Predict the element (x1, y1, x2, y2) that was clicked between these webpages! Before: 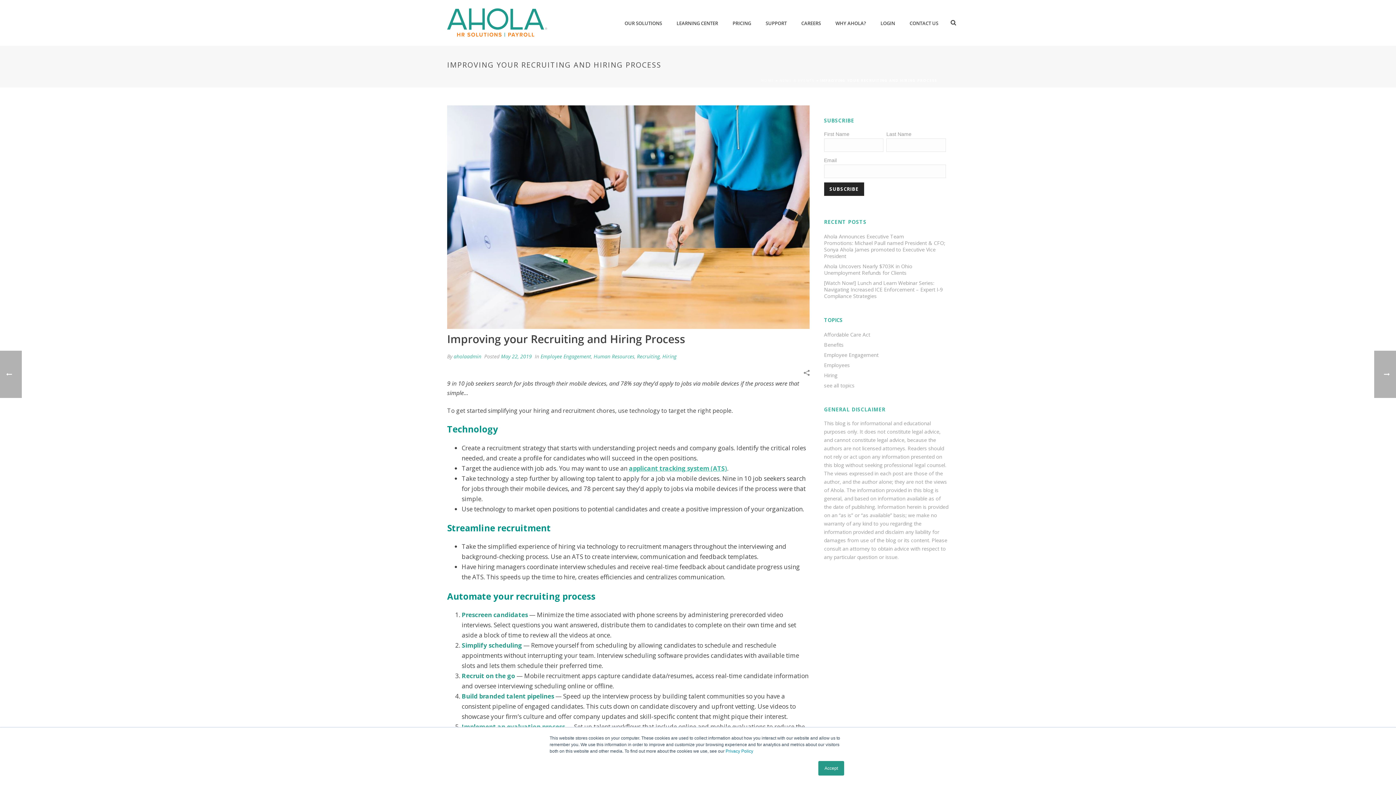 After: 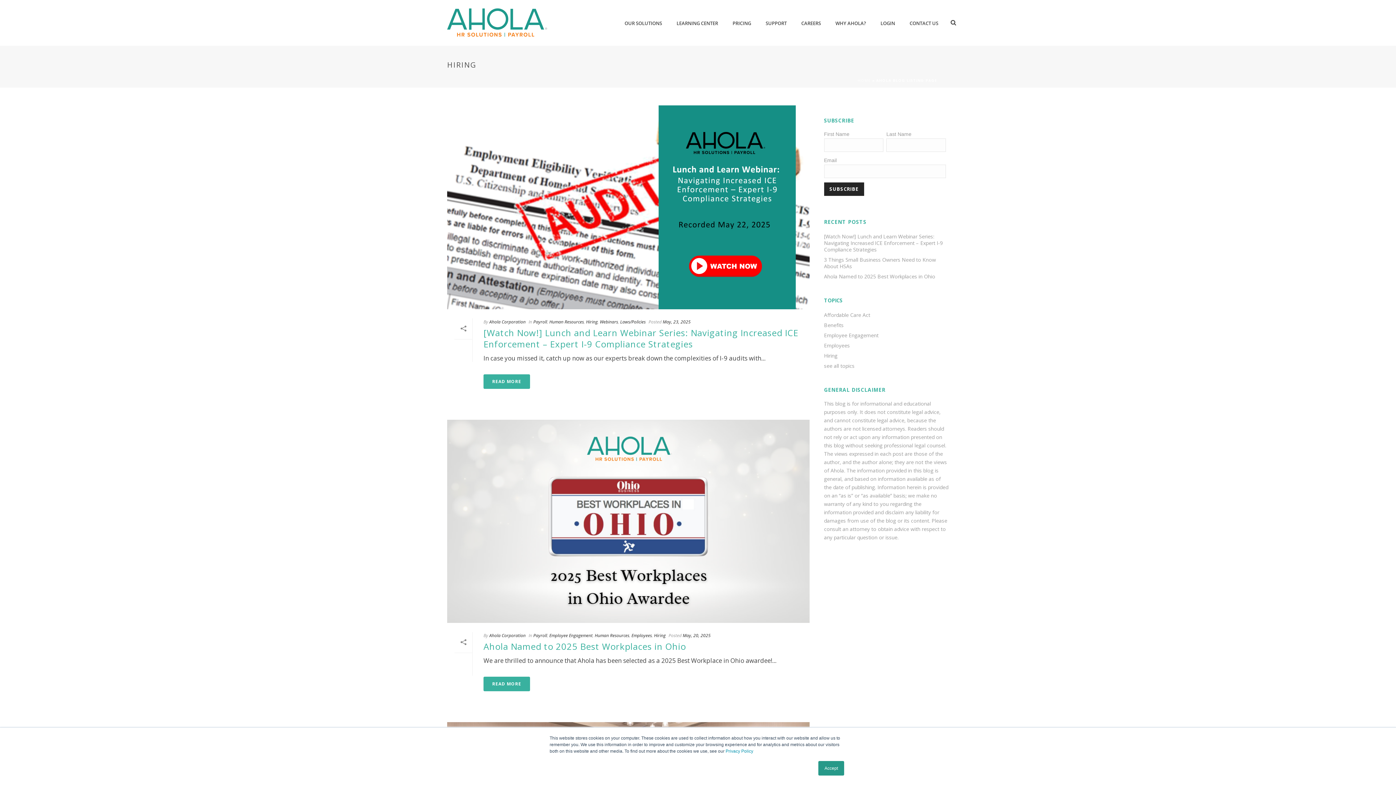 Action: label: Hiring bbox: (824, 372, 837, 378)